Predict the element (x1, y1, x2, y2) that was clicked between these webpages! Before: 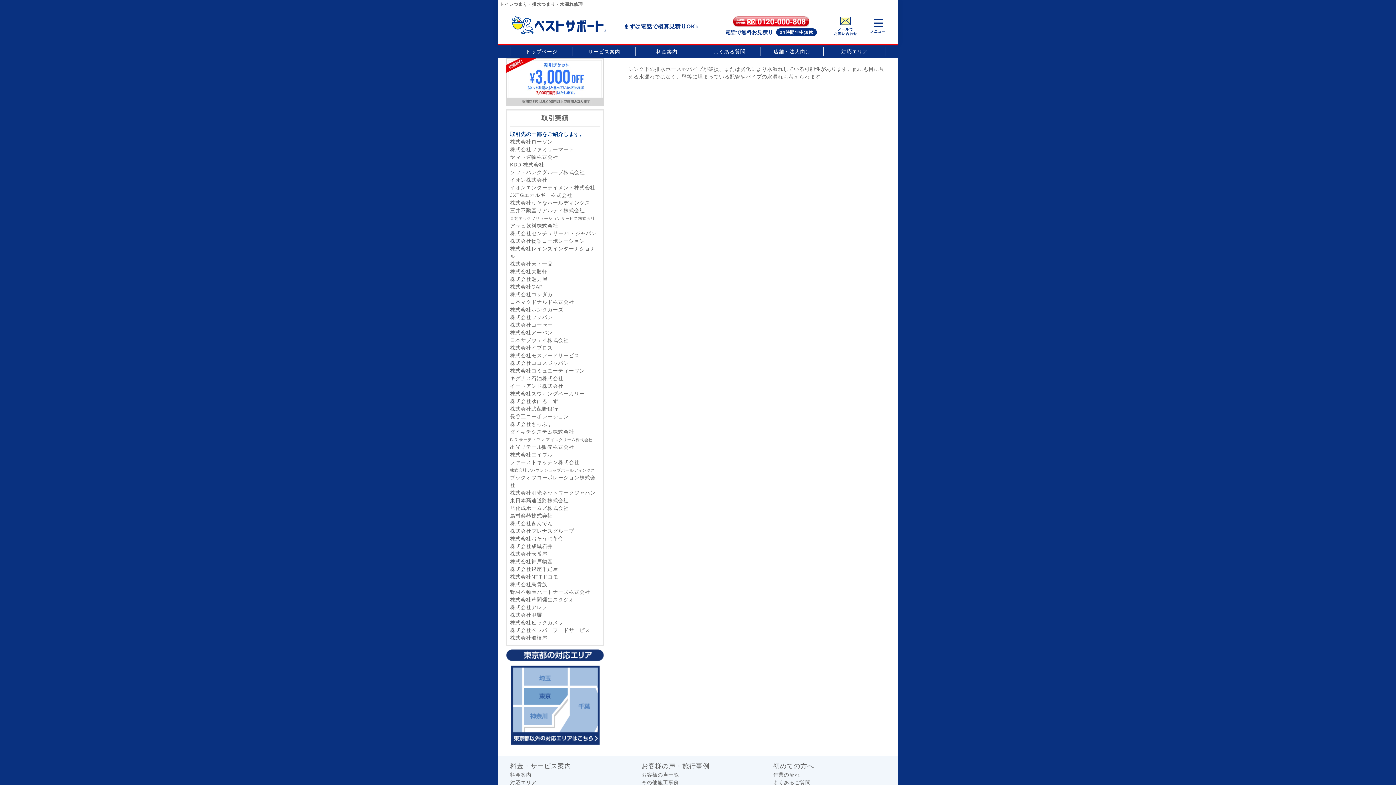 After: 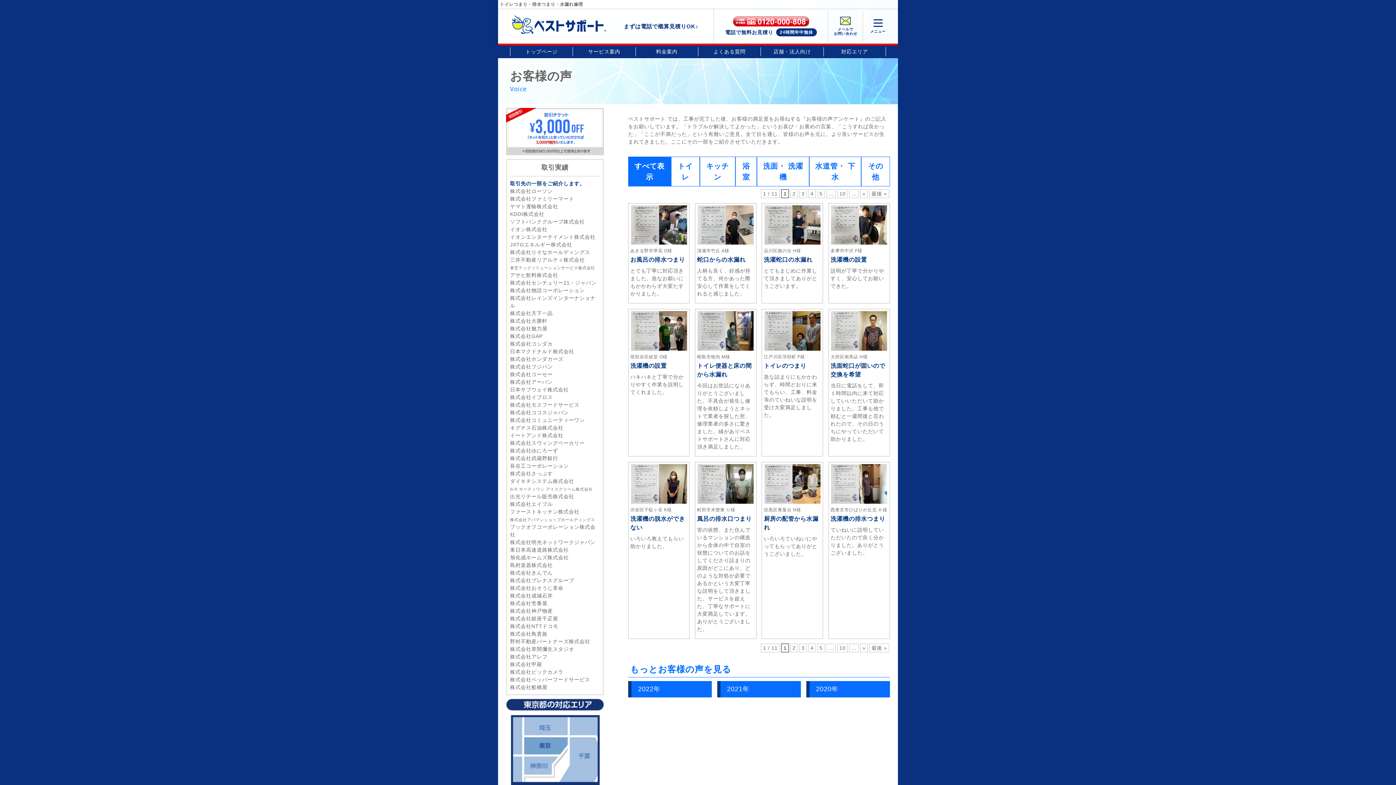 Action: bbox: (641, 772, 679, 778) label: お客様の声一覧